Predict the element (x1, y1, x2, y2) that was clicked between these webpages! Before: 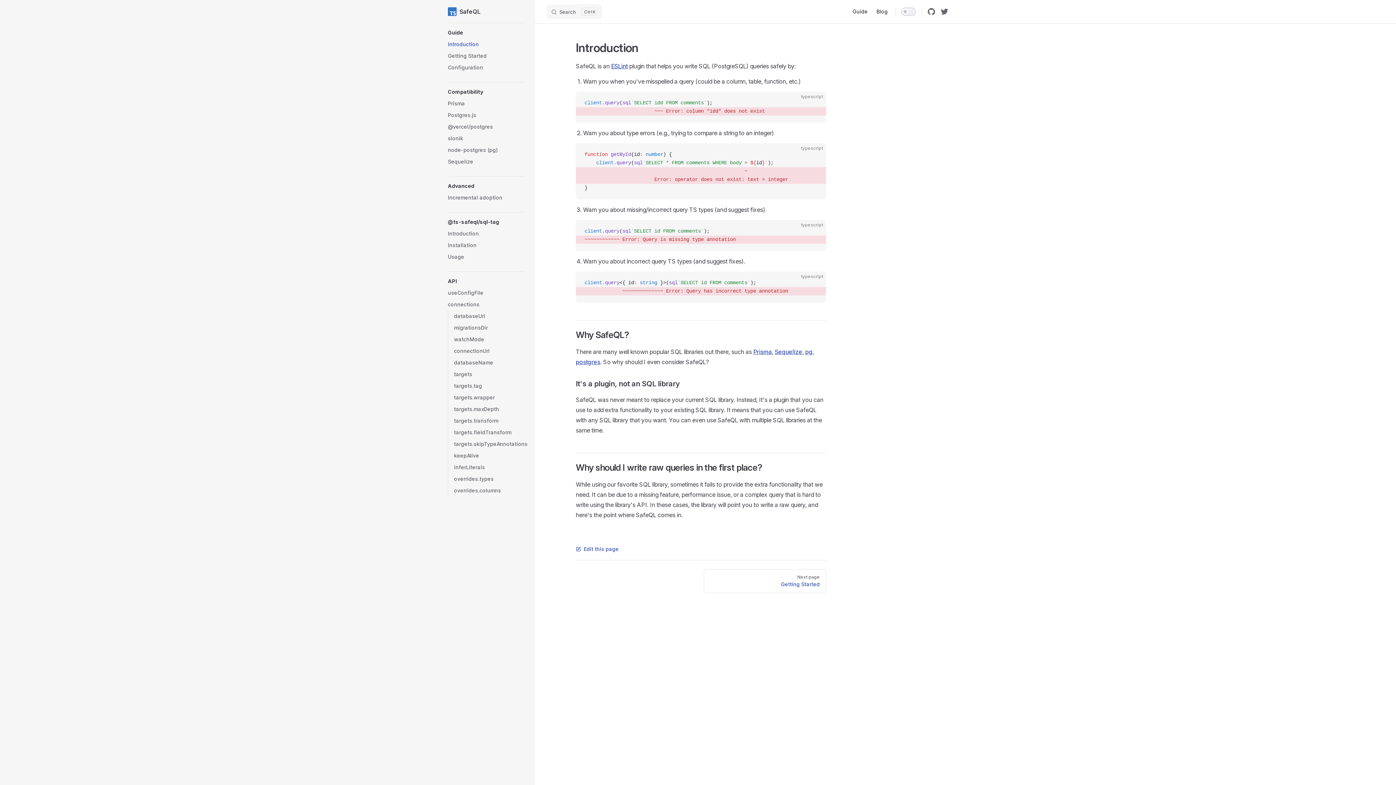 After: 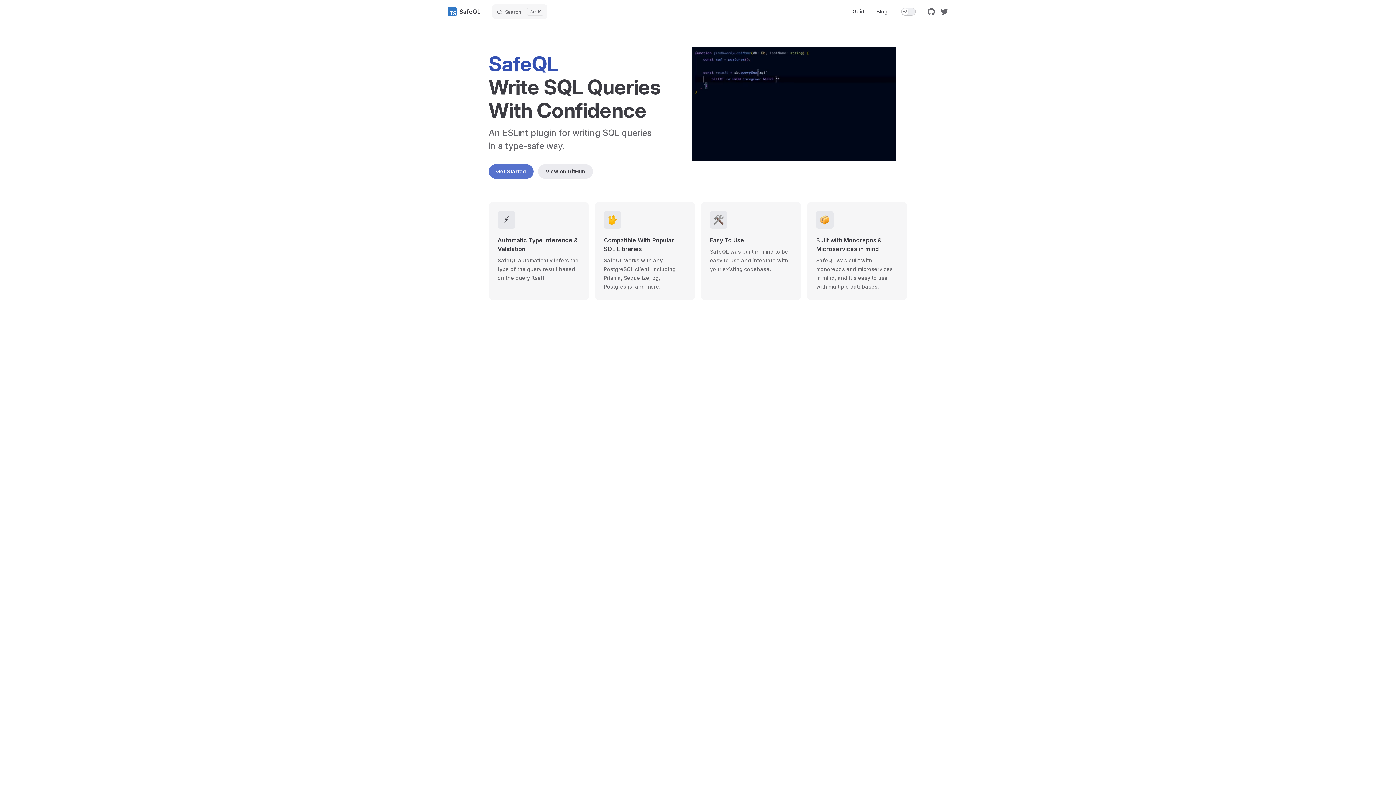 Action: bbox: (448, 0, 523, 23) label: SafeQL